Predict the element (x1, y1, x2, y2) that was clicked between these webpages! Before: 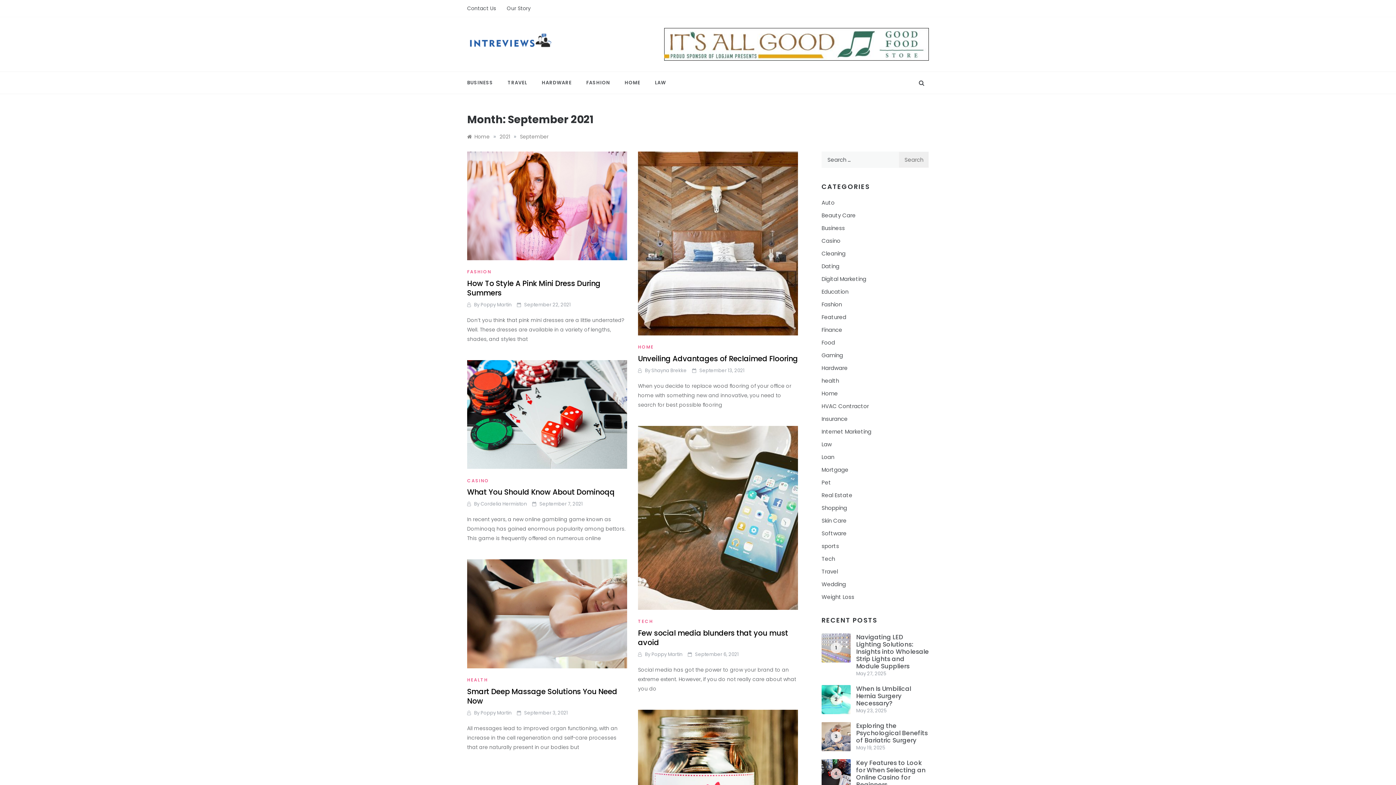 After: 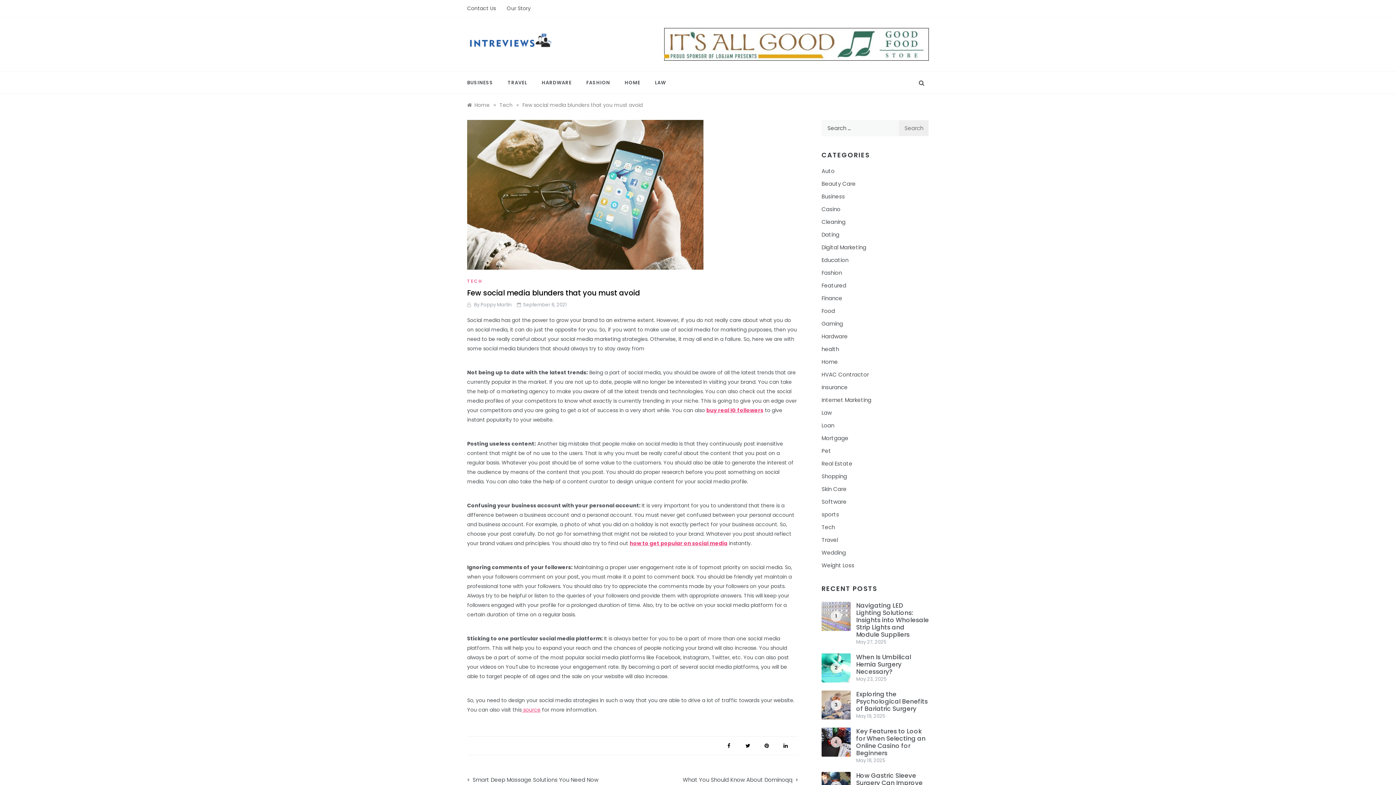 Action: label: Few social media blunders that you must avoid bbox: (638, 628, 788, 648)